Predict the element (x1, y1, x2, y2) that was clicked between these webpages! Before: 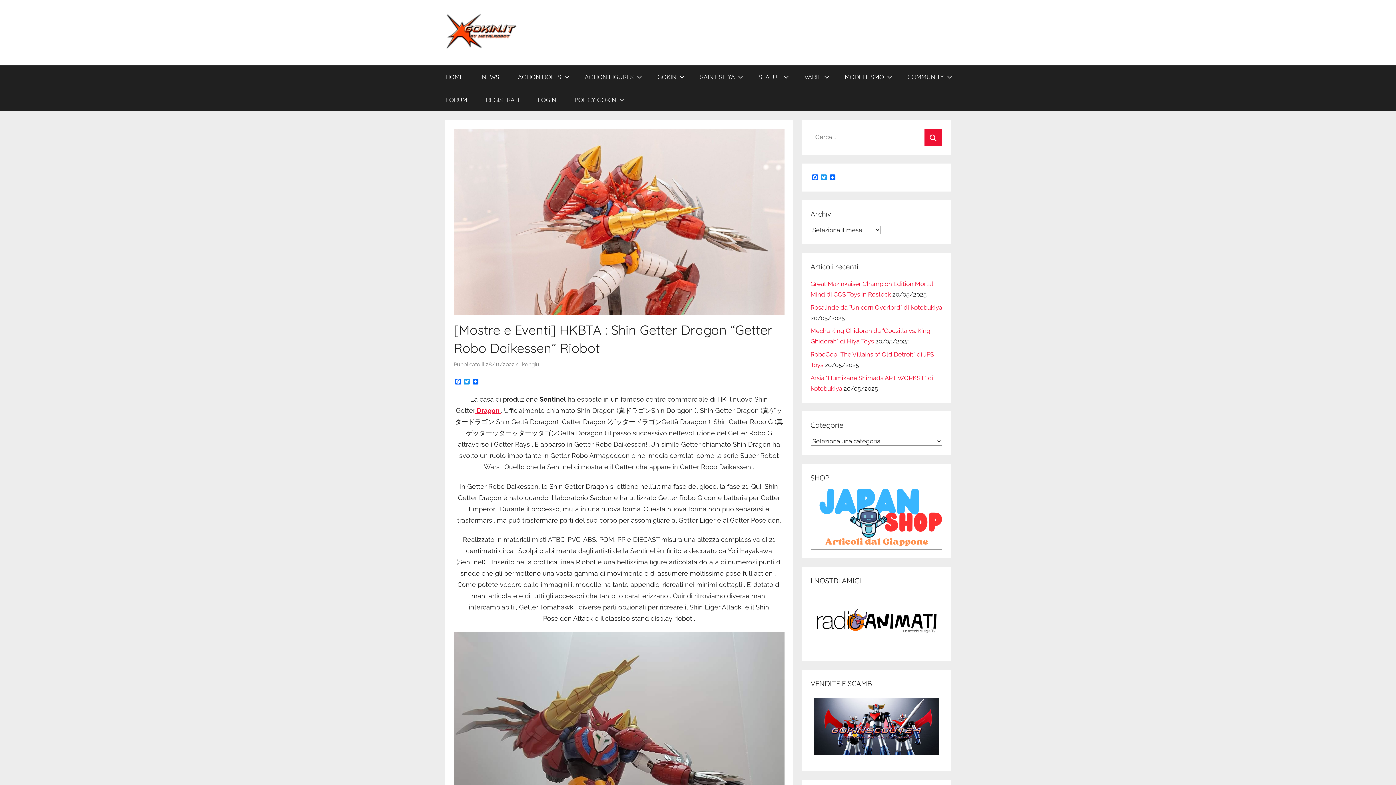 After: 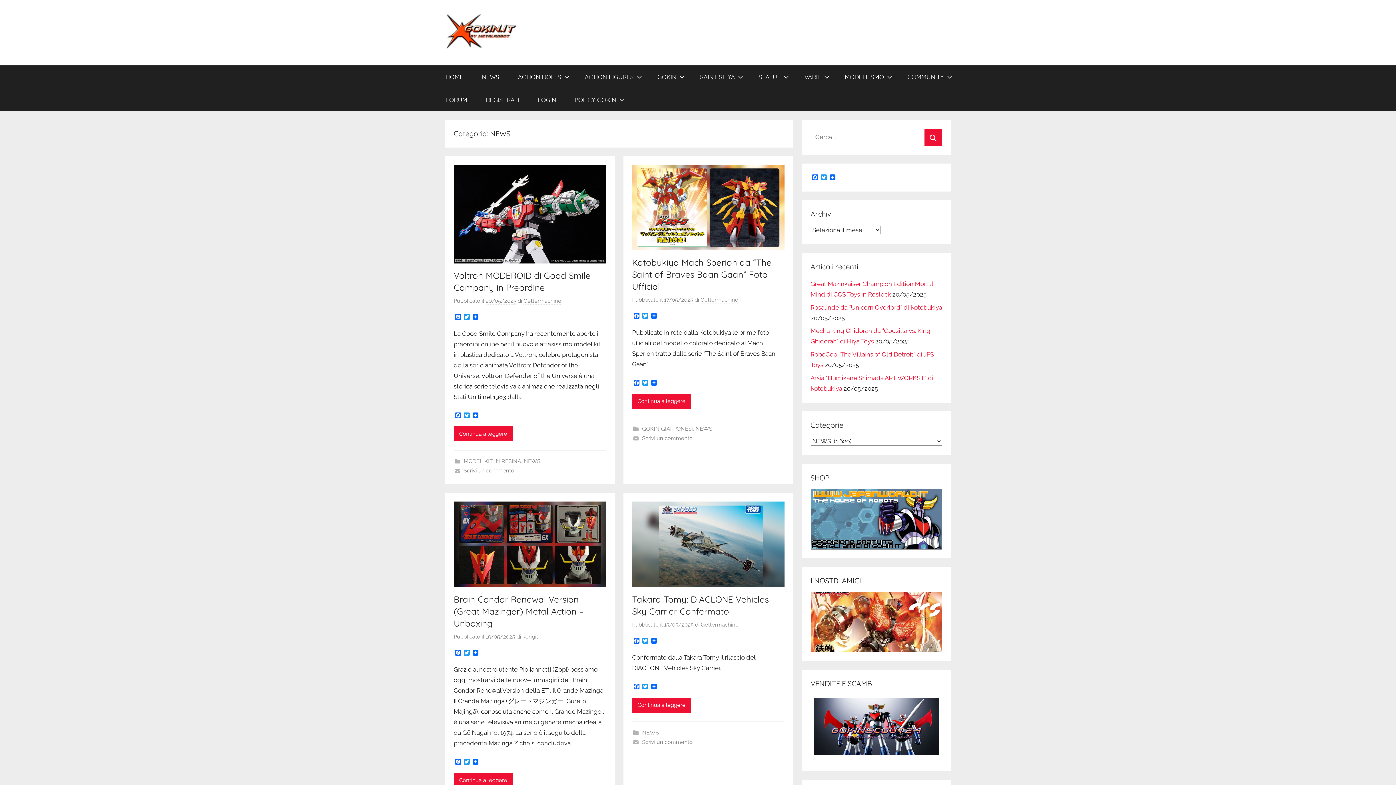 Action: label: NEWS bbox: (472, 65, 508, 88)